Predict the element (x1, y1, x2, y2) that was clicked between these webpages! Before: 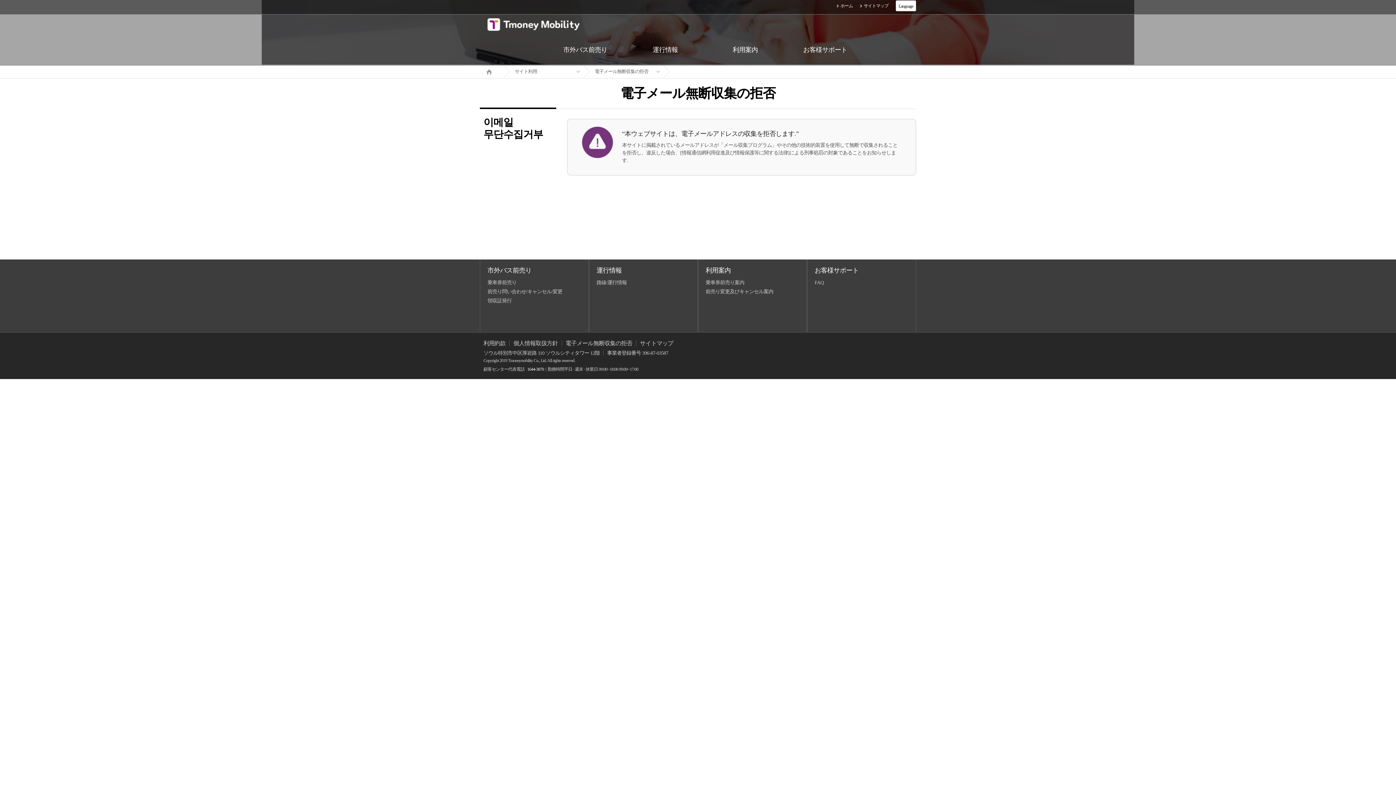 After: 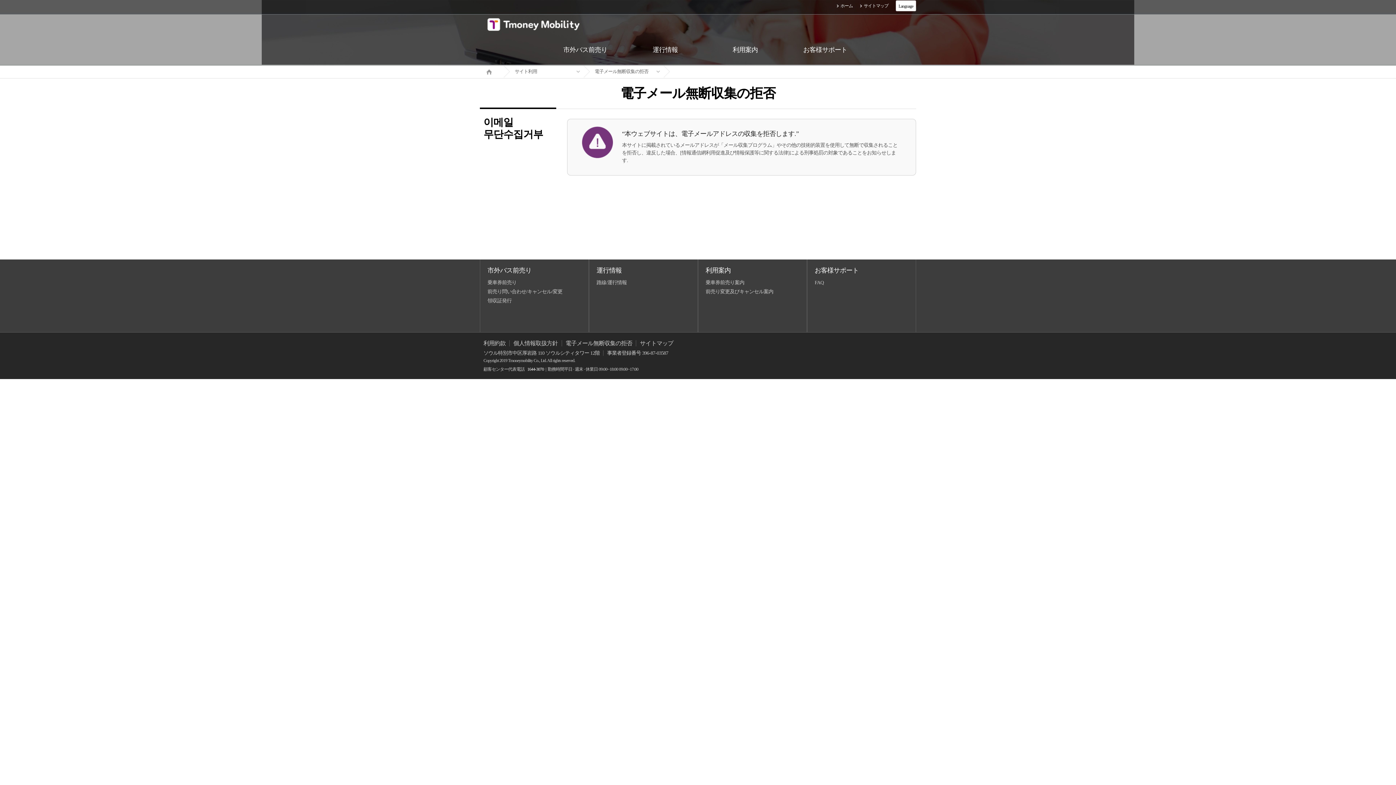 Action: bbox: (527, 366, 544, 372) label: 1644-3070